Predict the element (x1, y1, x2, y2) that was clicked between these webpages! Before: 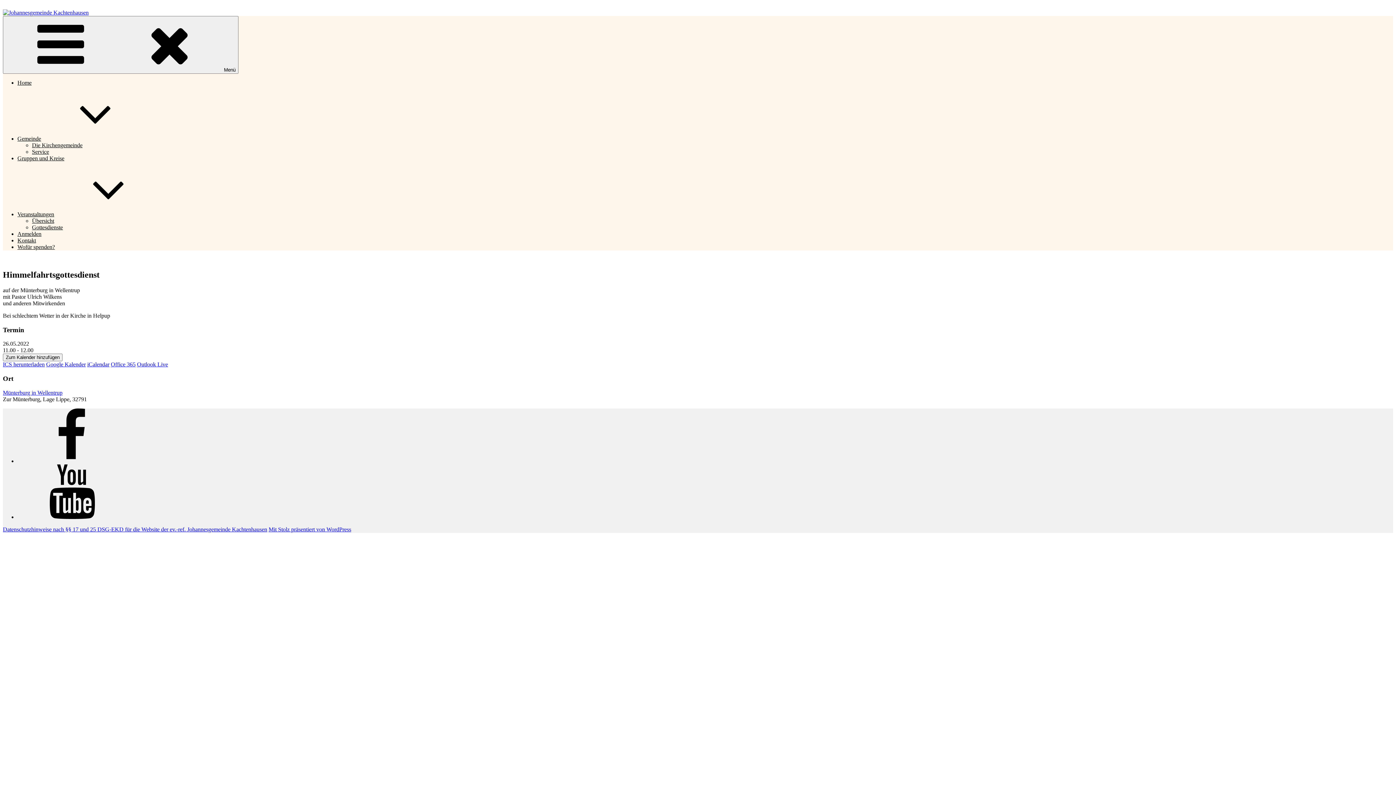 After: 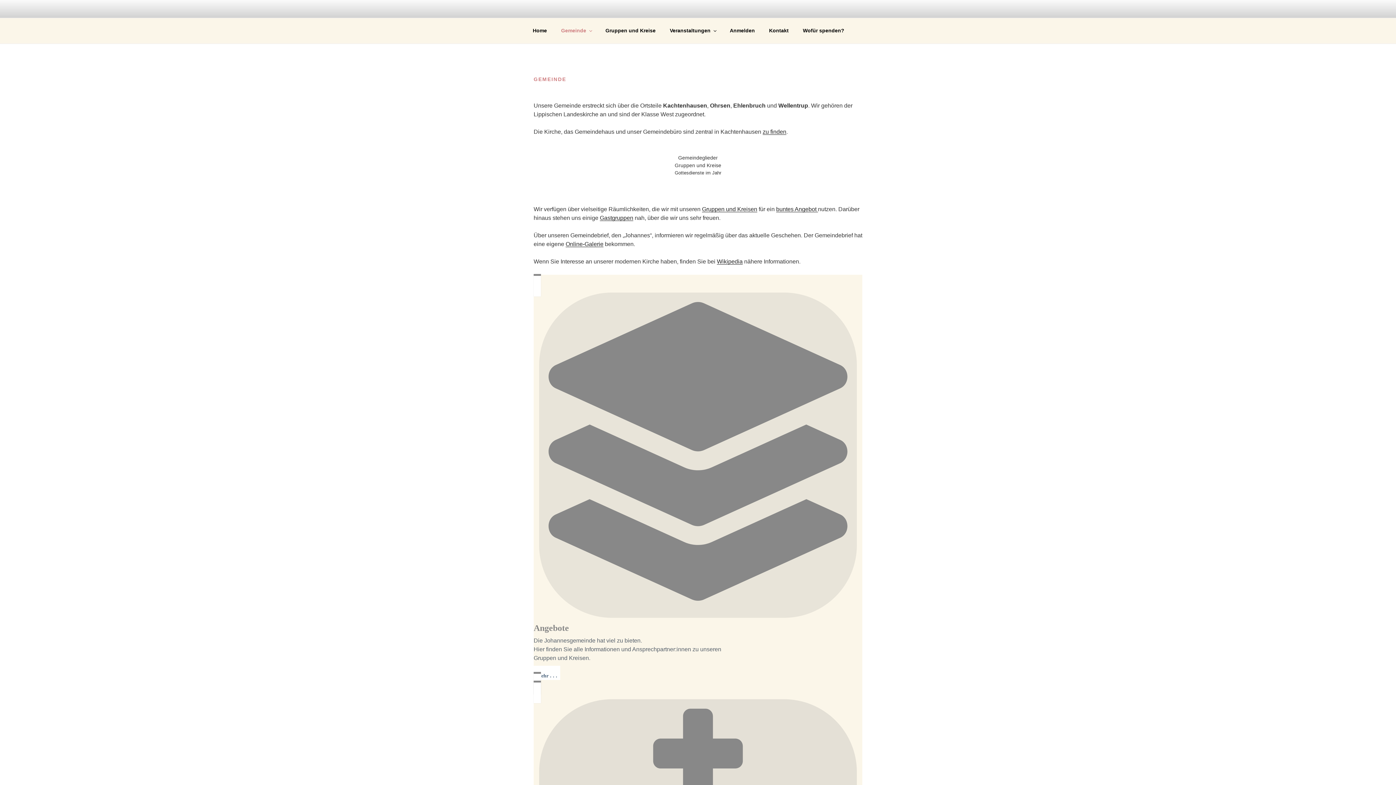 Action: bbox: (17, 135, 150, 141) label: Gemeinde